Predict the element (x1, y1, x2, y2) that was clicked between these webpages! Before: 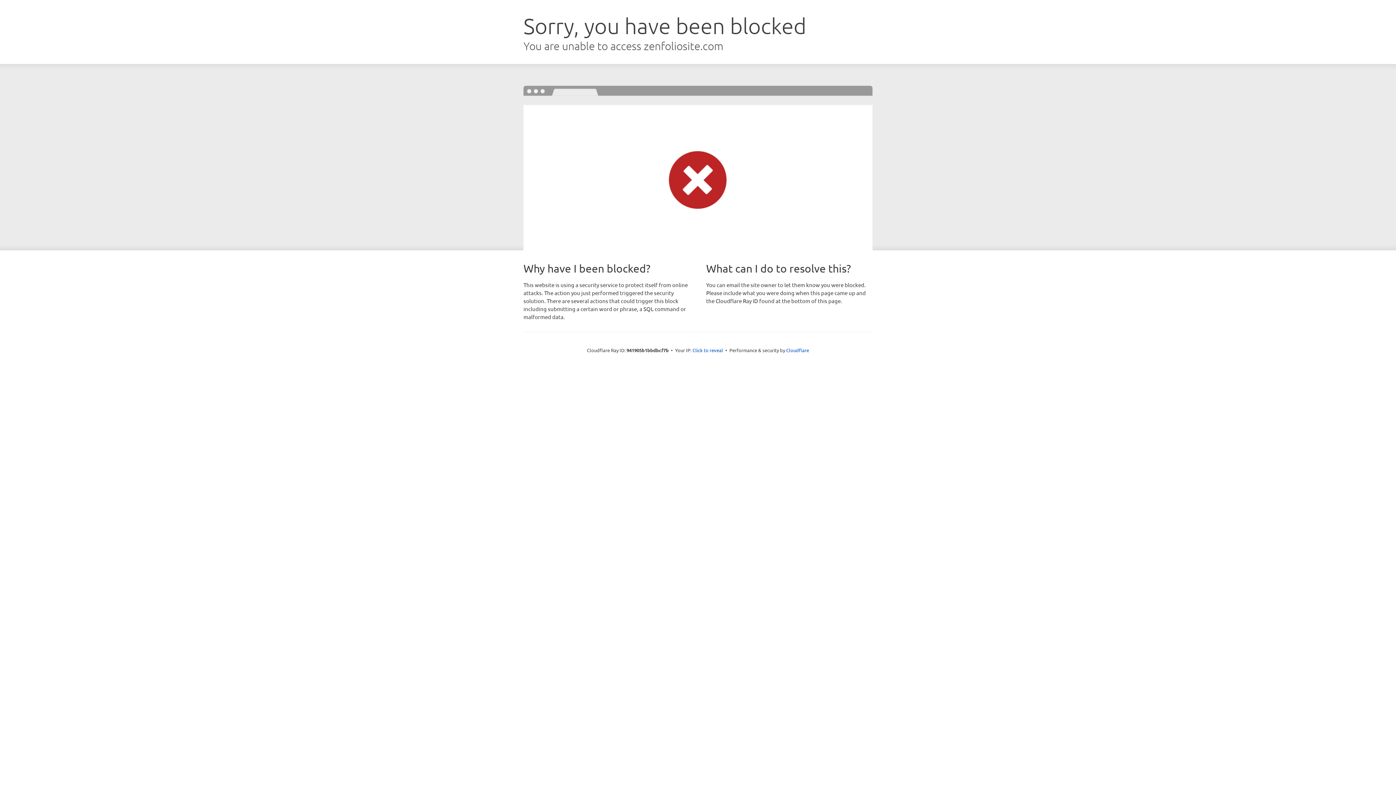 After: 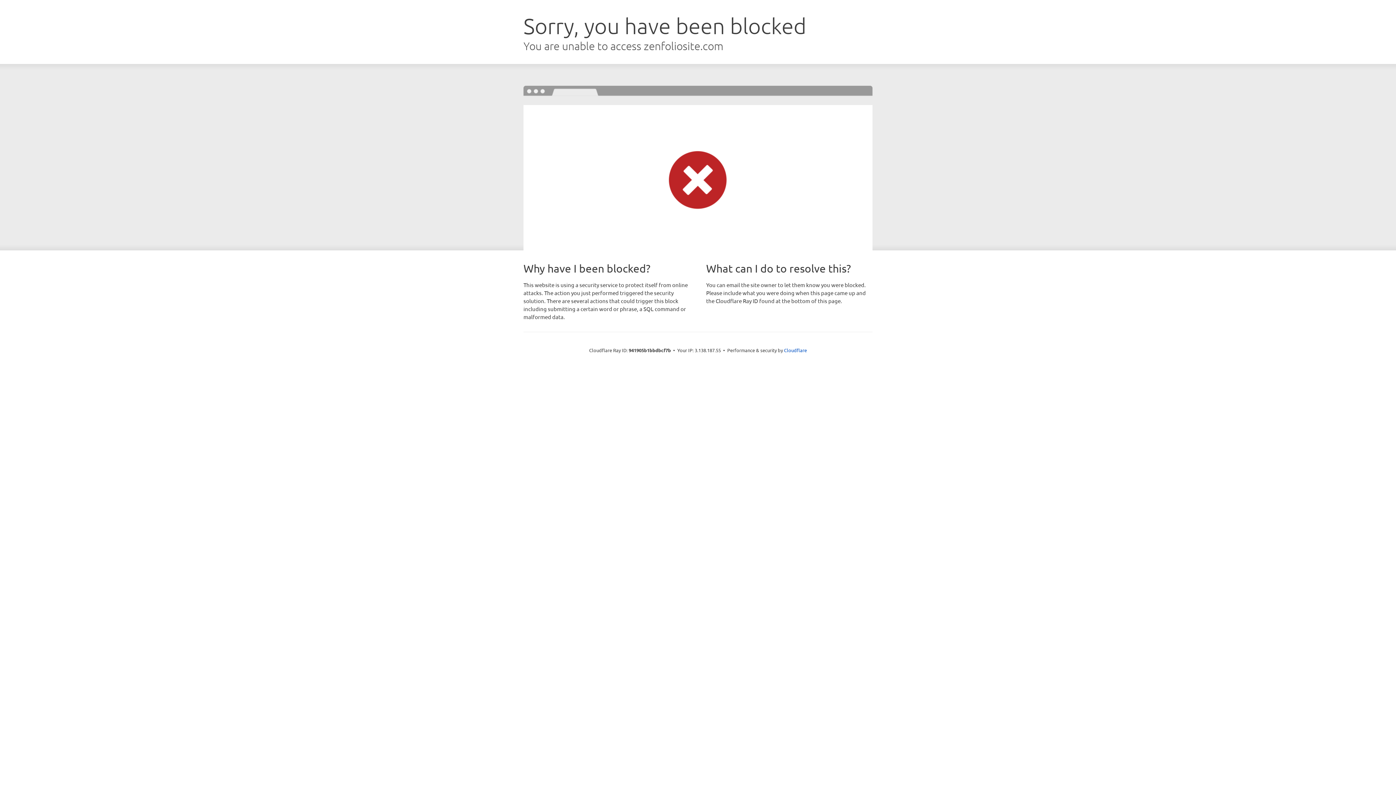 Action: label: Click to reveal bbox: (692, 346, 723, 353)